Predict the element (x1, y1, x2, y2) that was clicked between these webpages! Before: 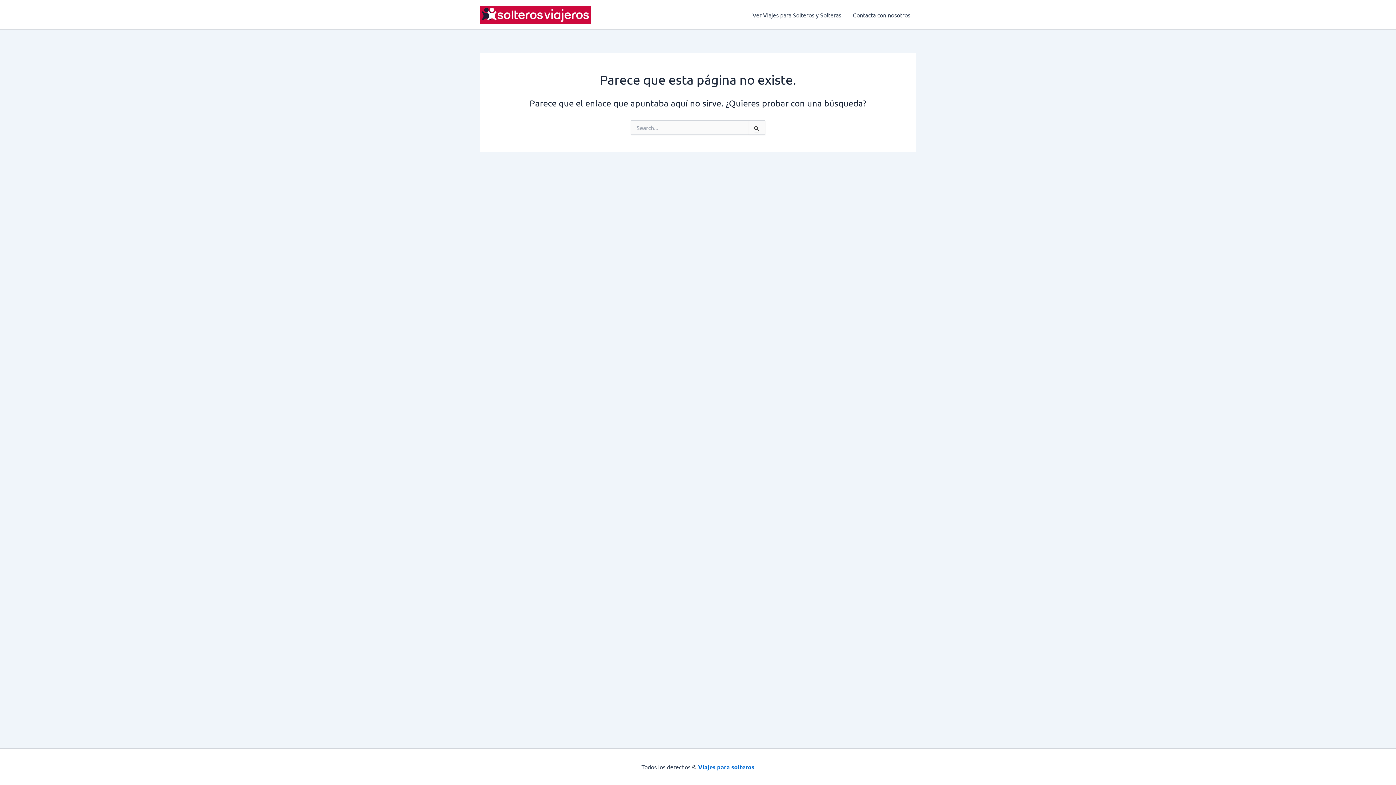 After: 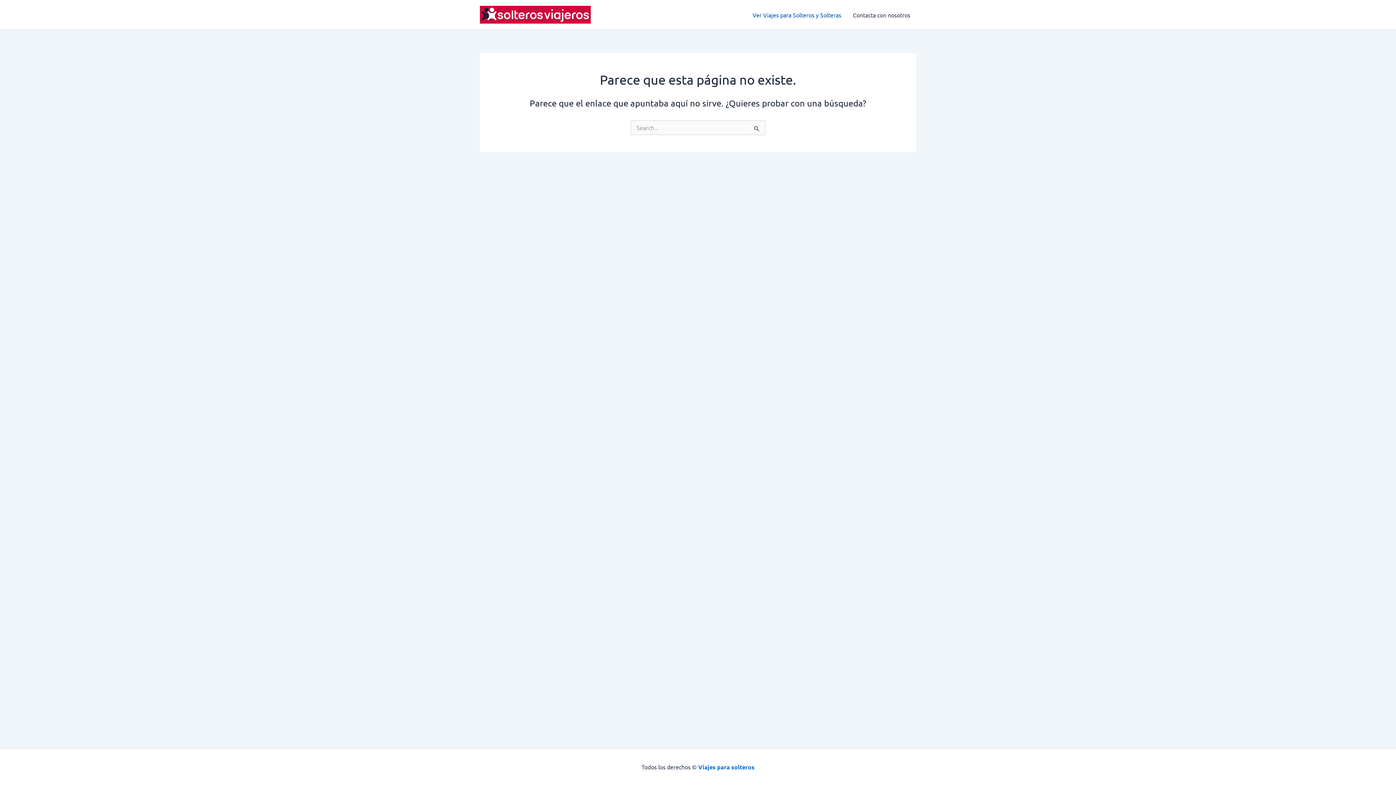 Action: bbox: (746, 0, 847, 29) label: Ver Viajes para Solteros y Solteras